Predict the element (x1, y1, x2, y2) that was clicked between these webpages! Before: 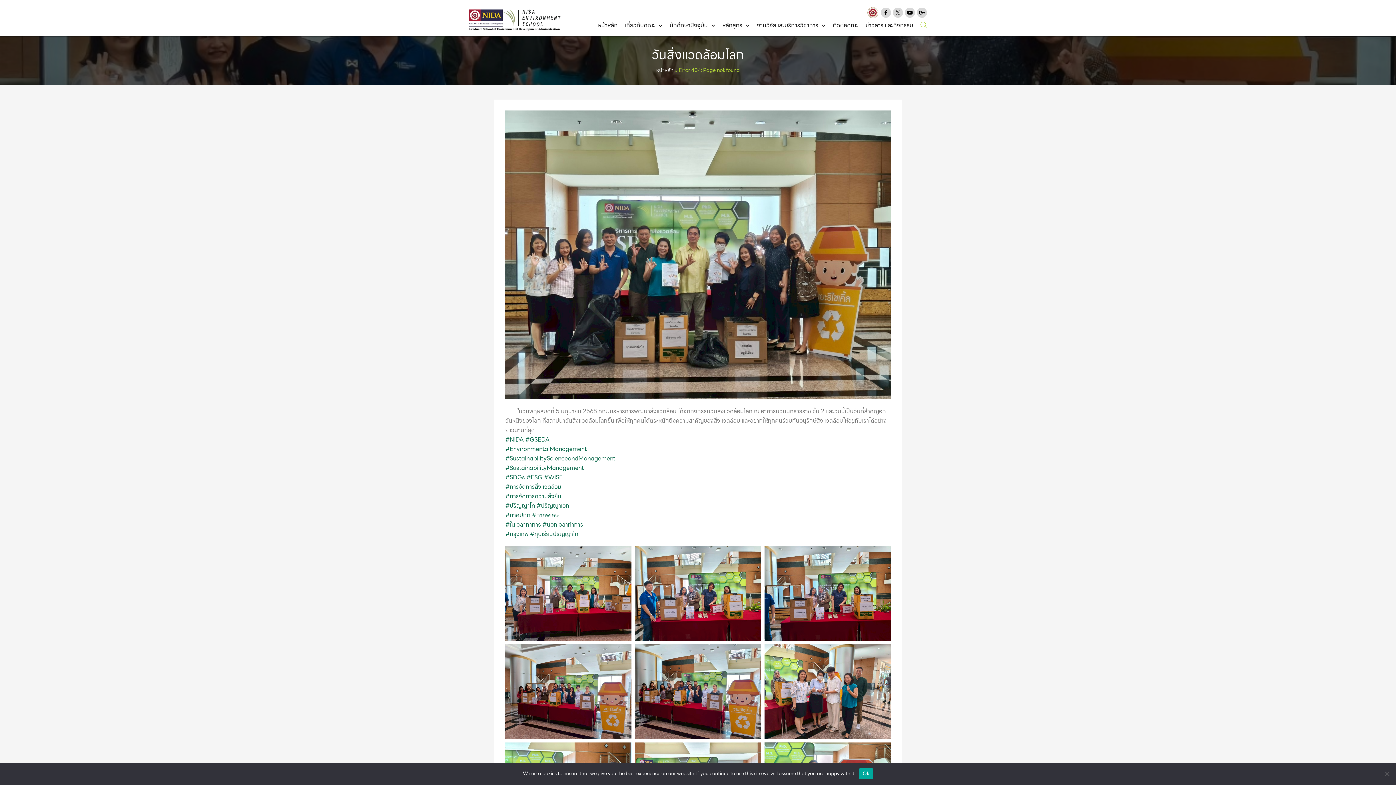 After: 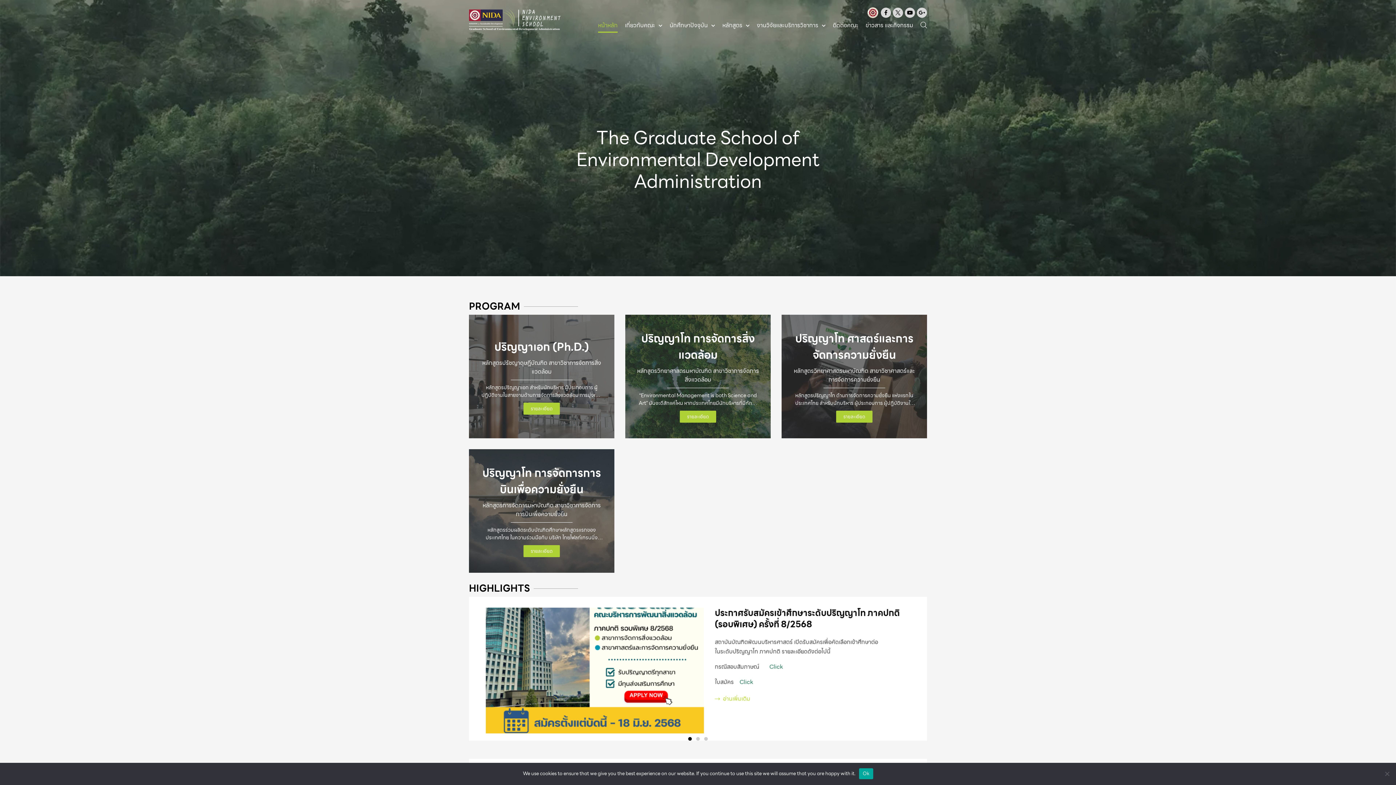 Action: label: หน้าหลัก bbox: (656, 66, 673, 74)